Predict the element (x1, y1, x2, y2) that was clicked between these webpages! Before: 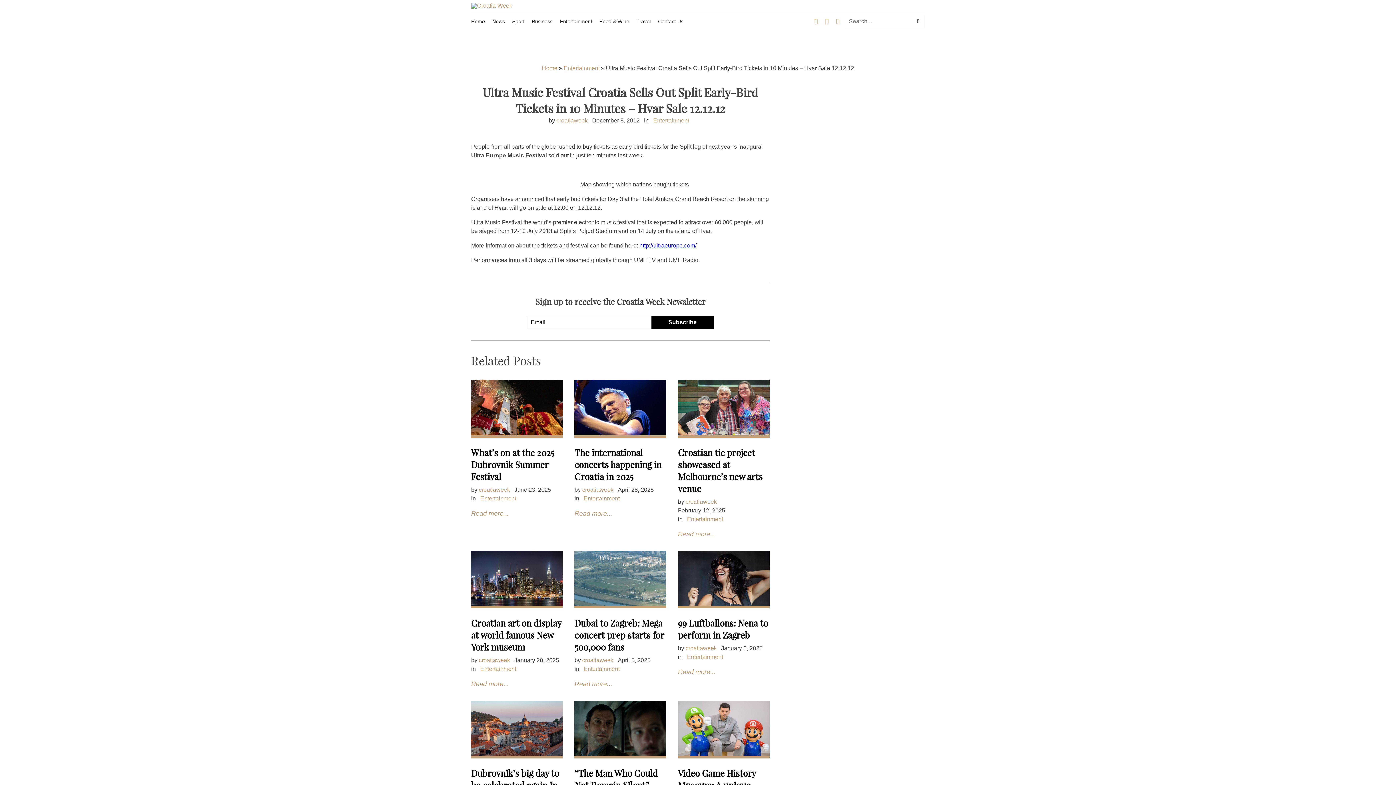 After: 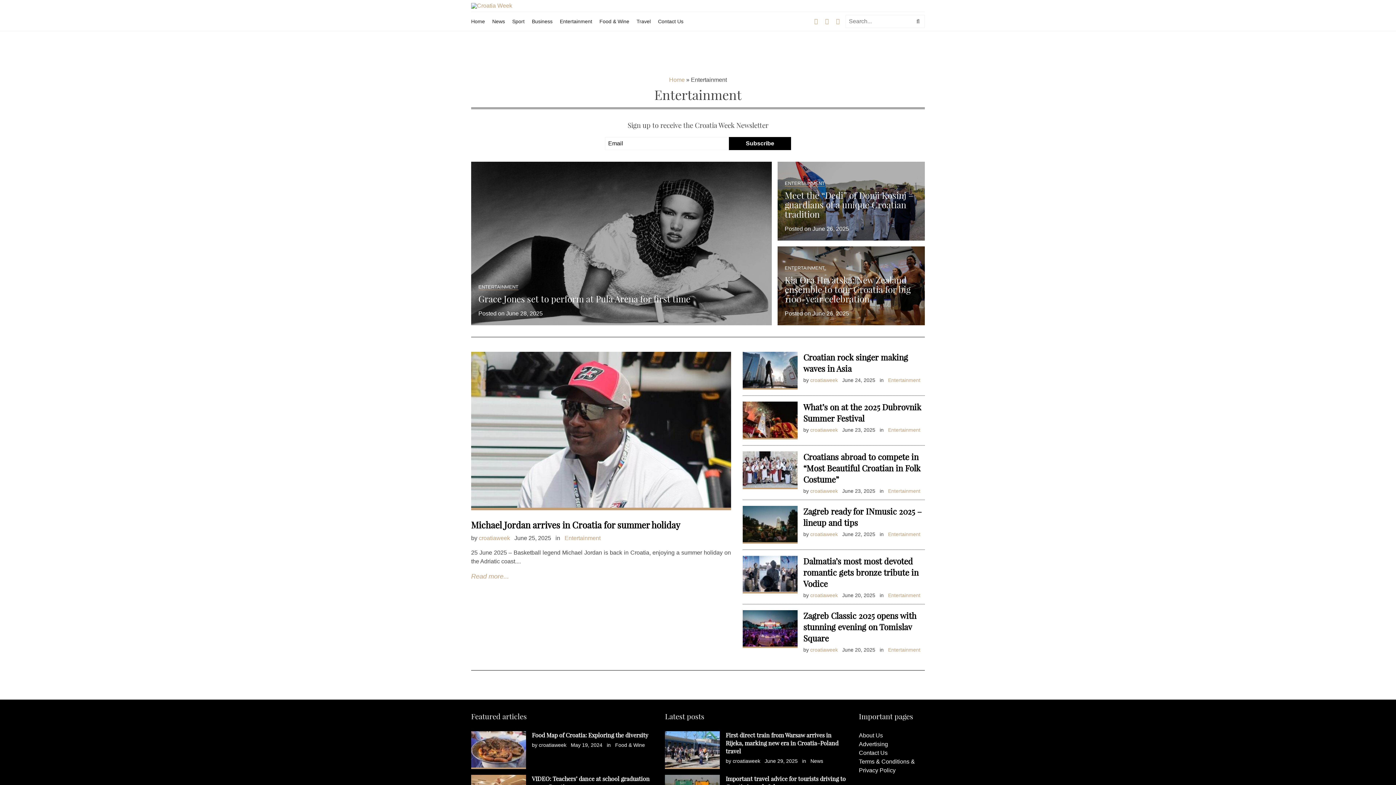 Action: bbox: (480, 495, 516, 501) label: Entertainment